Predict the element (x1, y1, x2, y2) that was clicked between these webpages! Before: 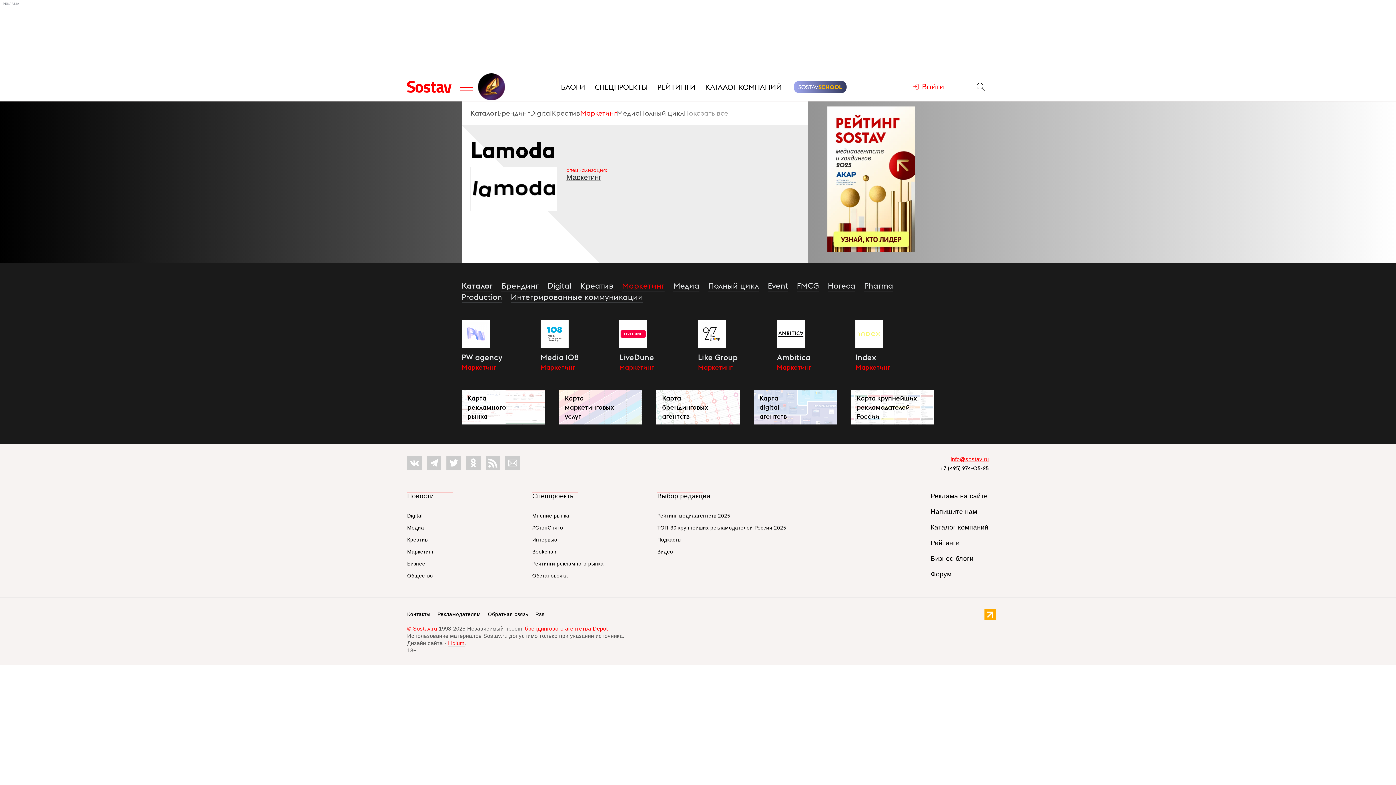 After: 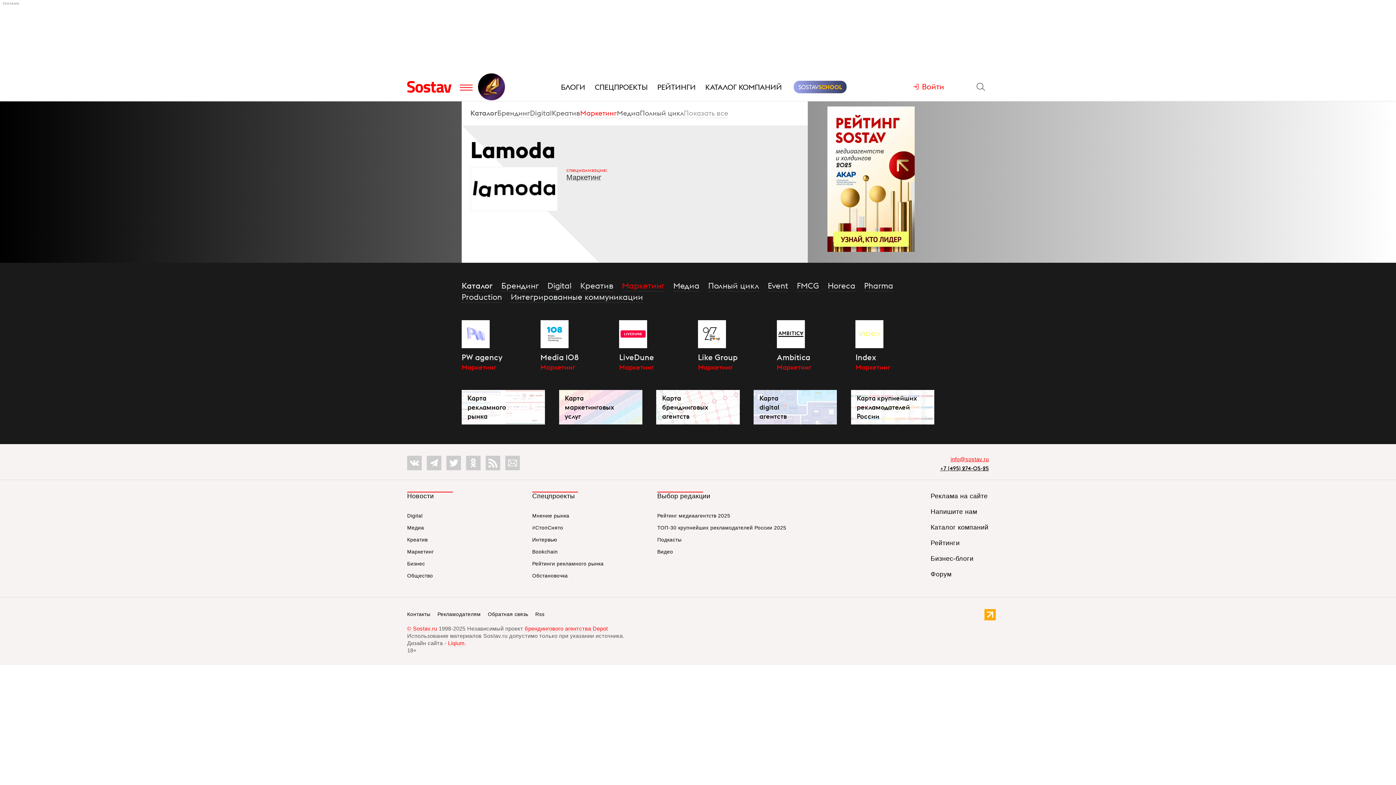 Action: bbox: (446, 456, 461, 470)